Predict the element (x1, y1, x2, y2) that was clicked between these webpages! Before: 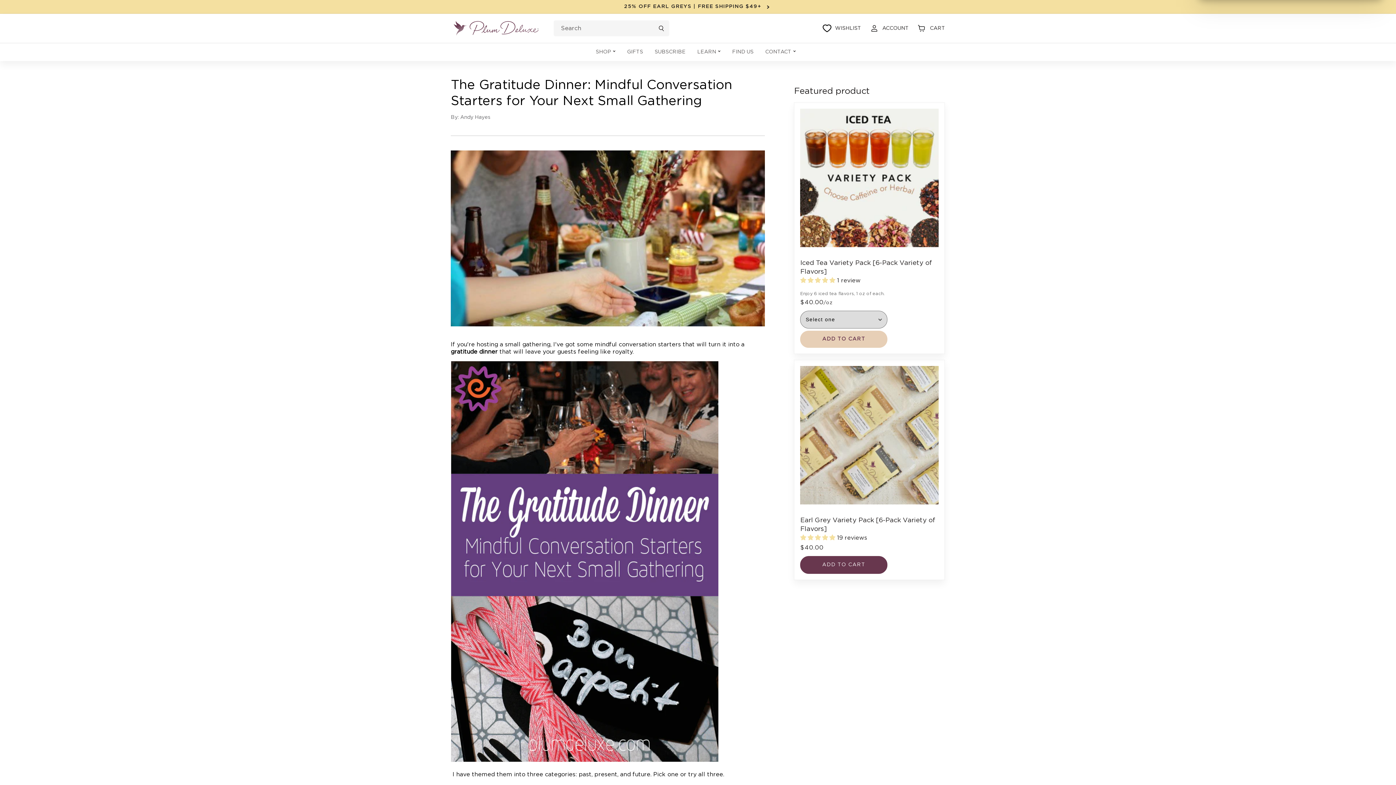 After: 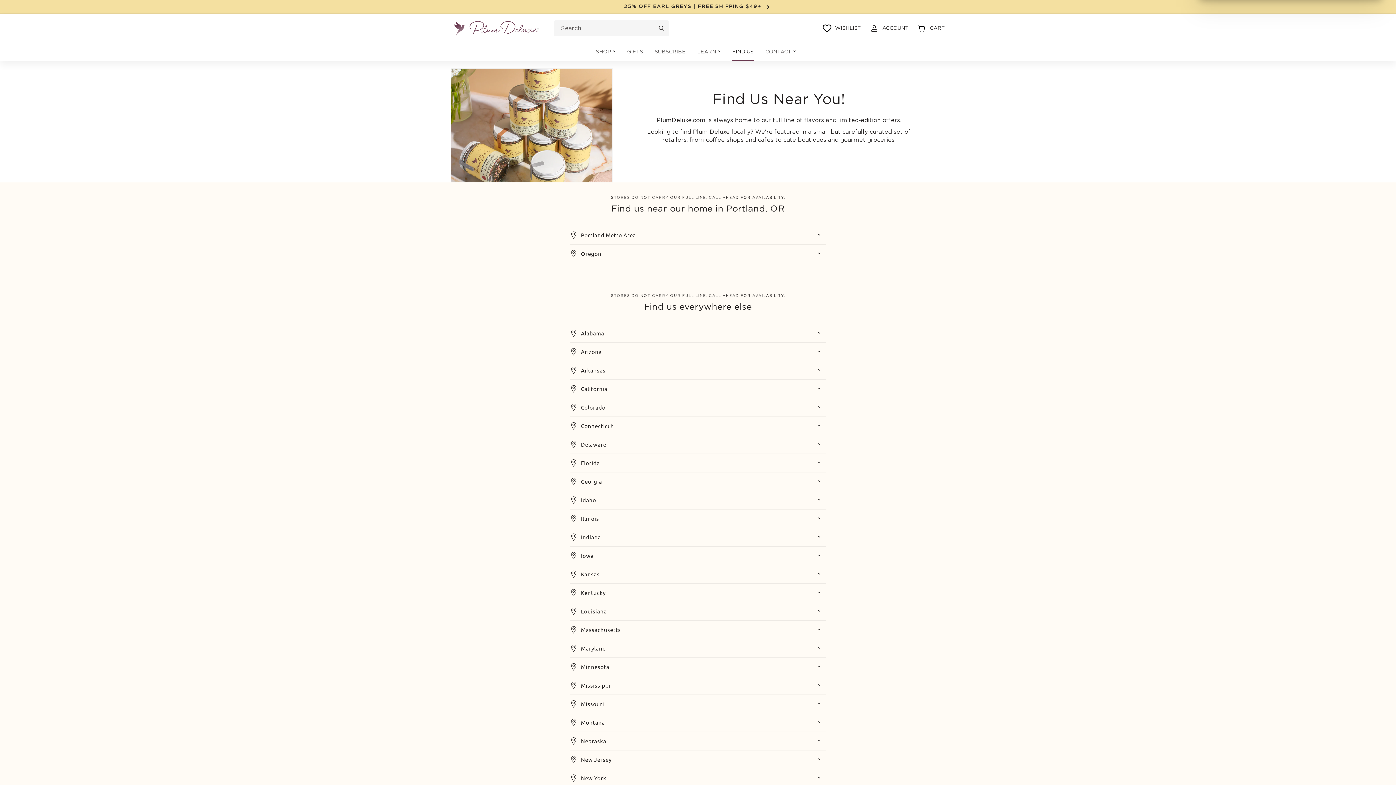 Action: label: FIND US bbox: (732, 43, 753, 61)